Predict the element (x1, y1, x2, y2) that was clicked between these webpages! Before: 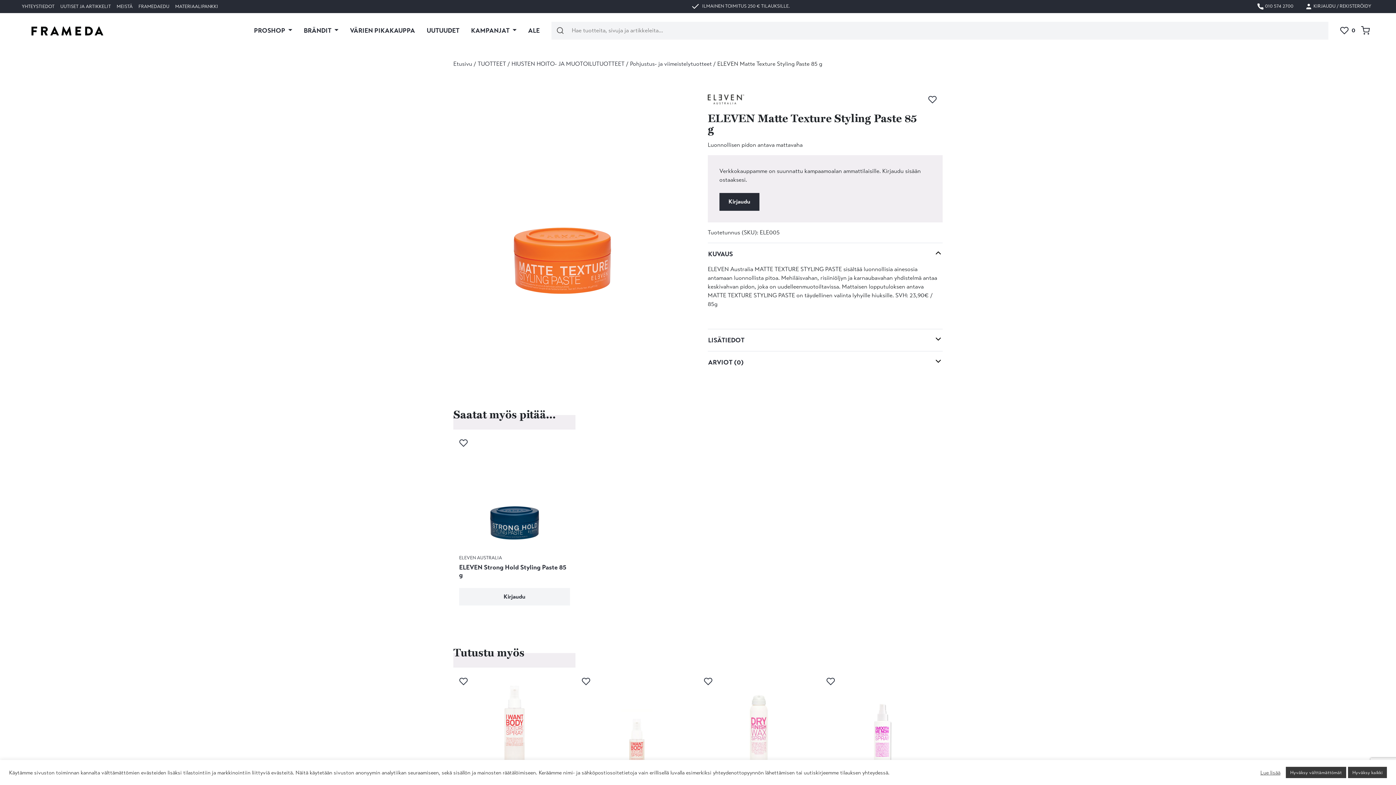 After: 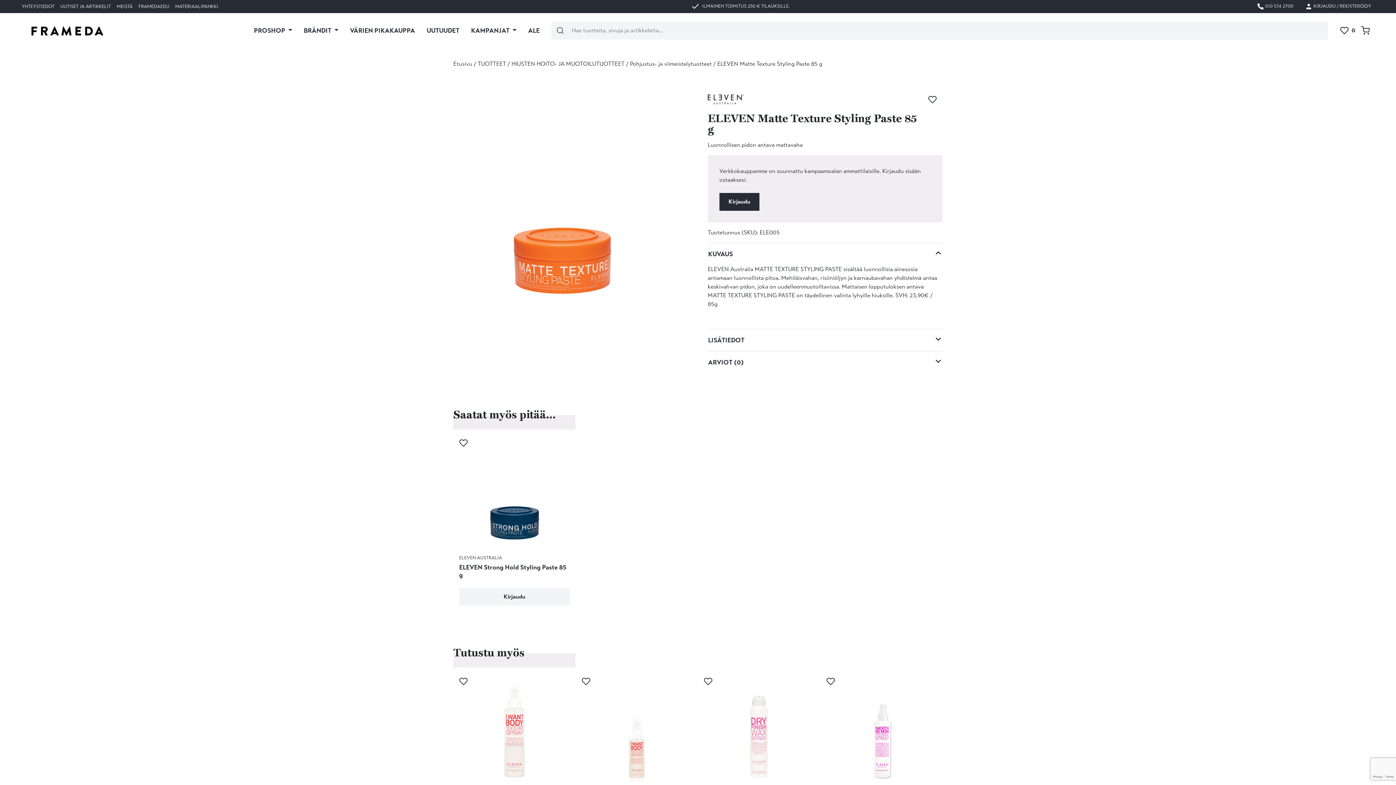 Action: bbox: (1286, 767, 1346, 778) label: Hyväksy välttämättömät